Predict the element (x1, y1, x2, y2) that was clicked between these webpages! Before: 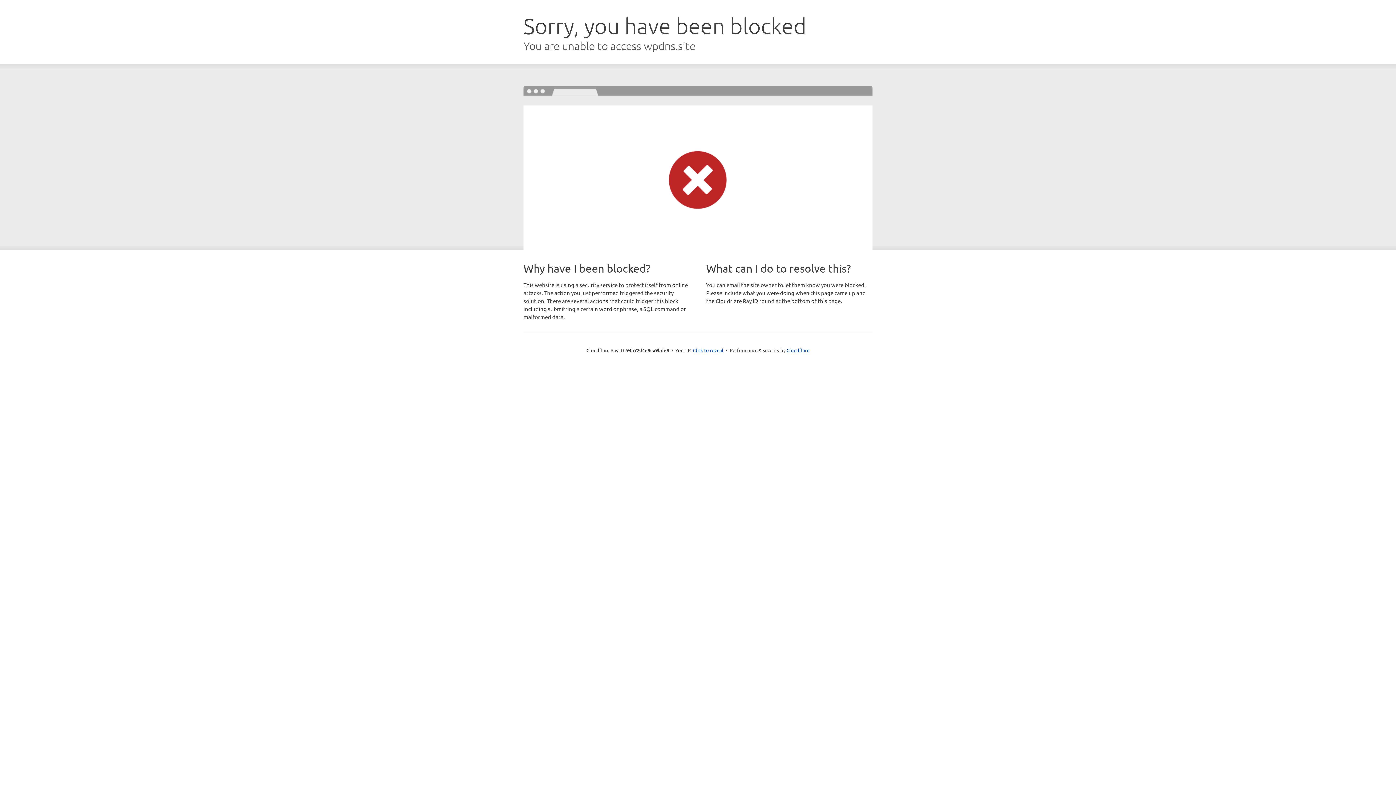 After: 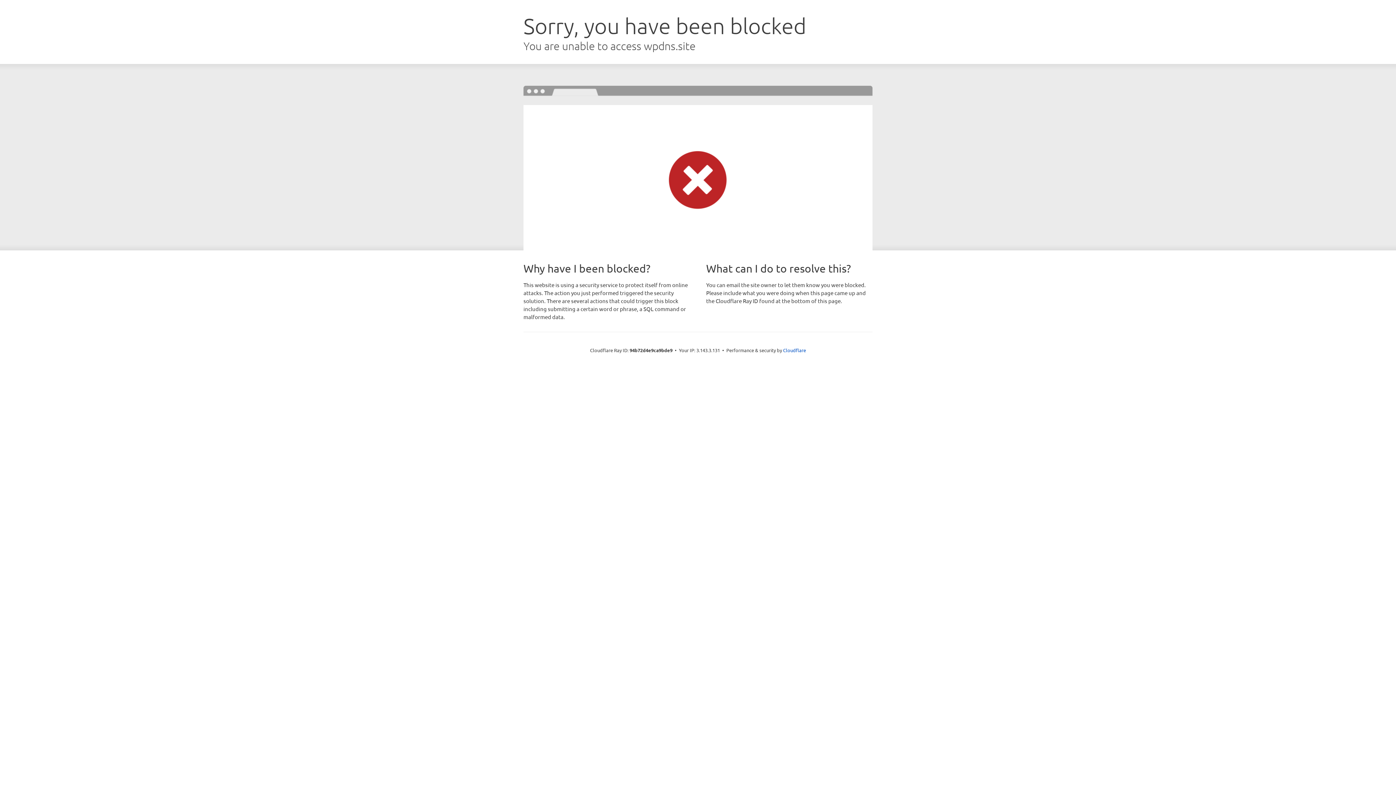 Action: label: Click to reveal bbox: (693, 346, 723, 353)